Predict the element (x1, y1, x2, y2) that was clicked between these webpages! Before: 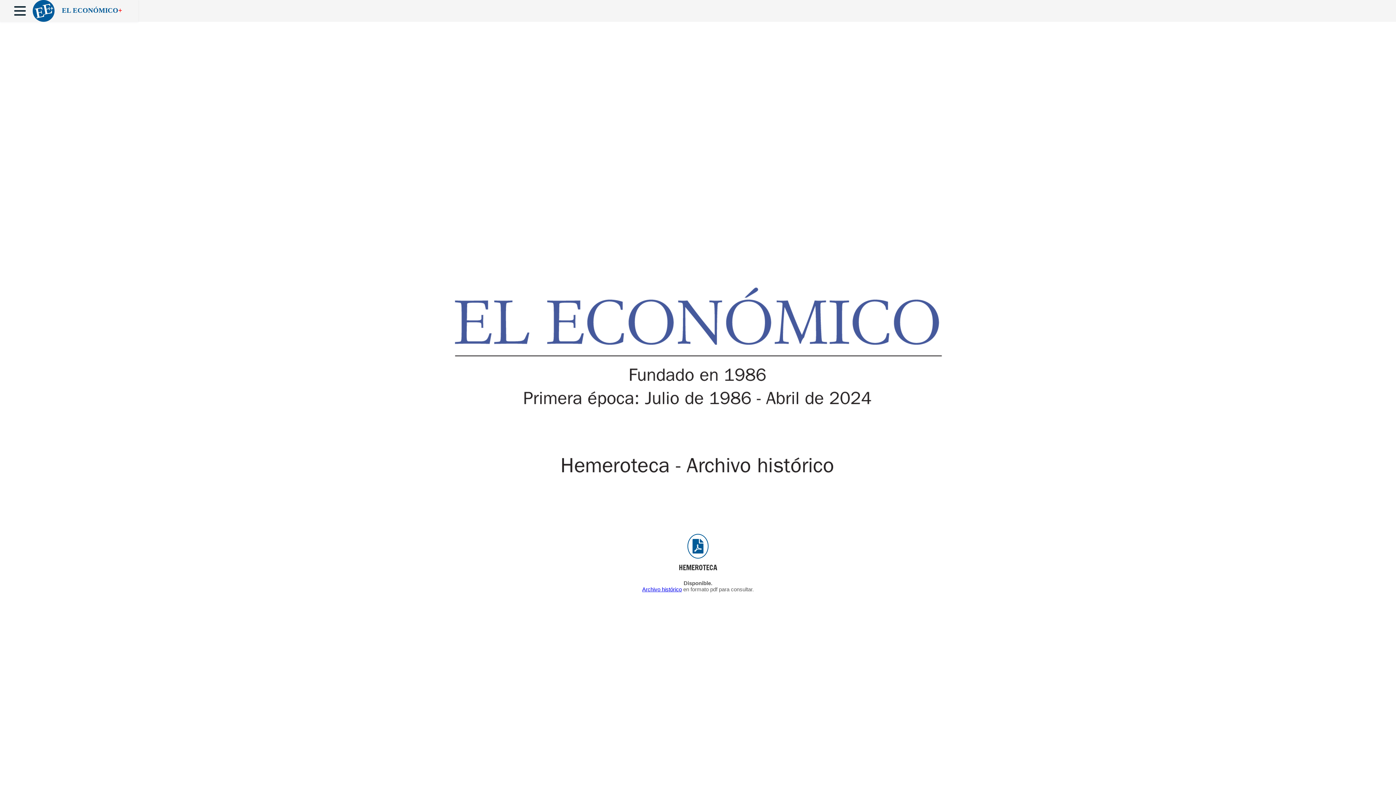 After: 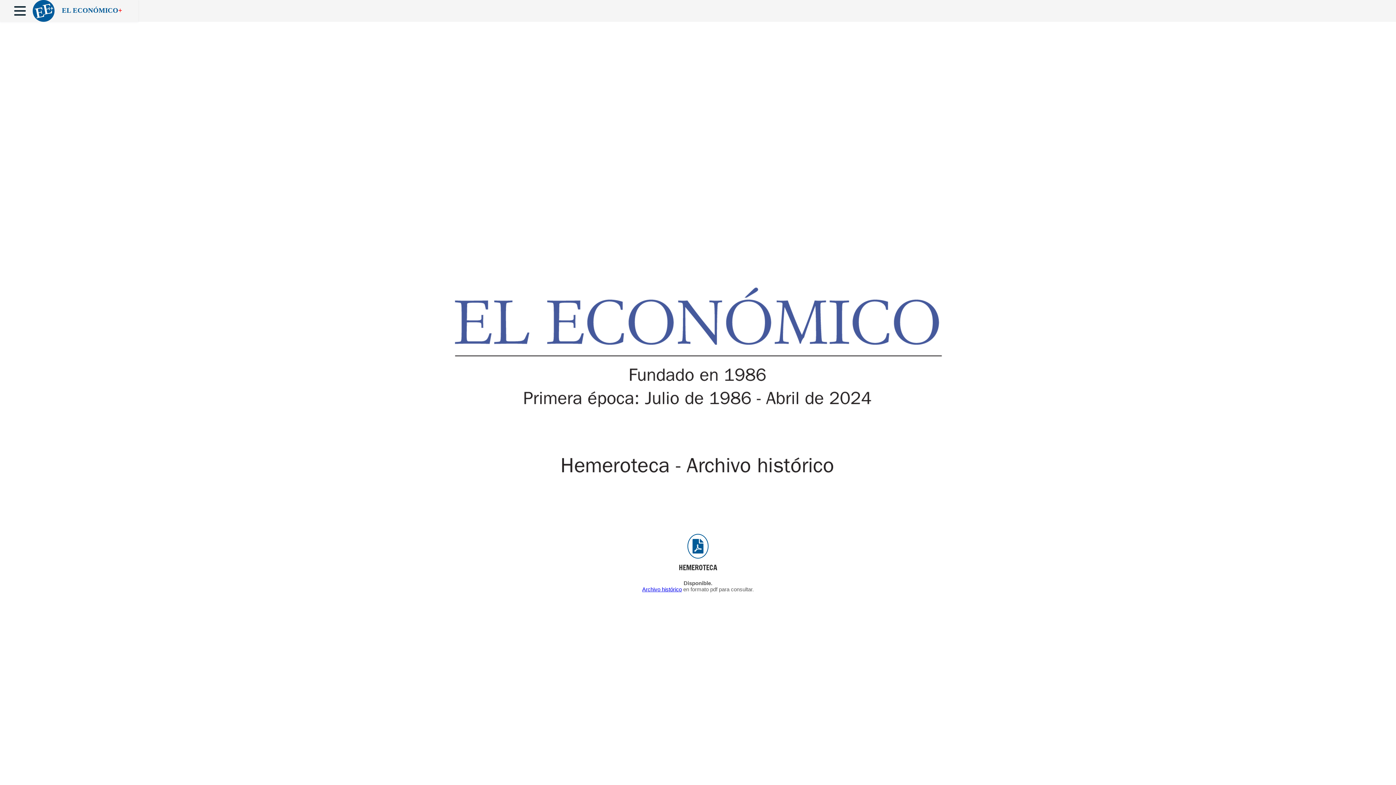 Action: bbox: (28, 0, 126, 19) label: EL ECONÓMICO+